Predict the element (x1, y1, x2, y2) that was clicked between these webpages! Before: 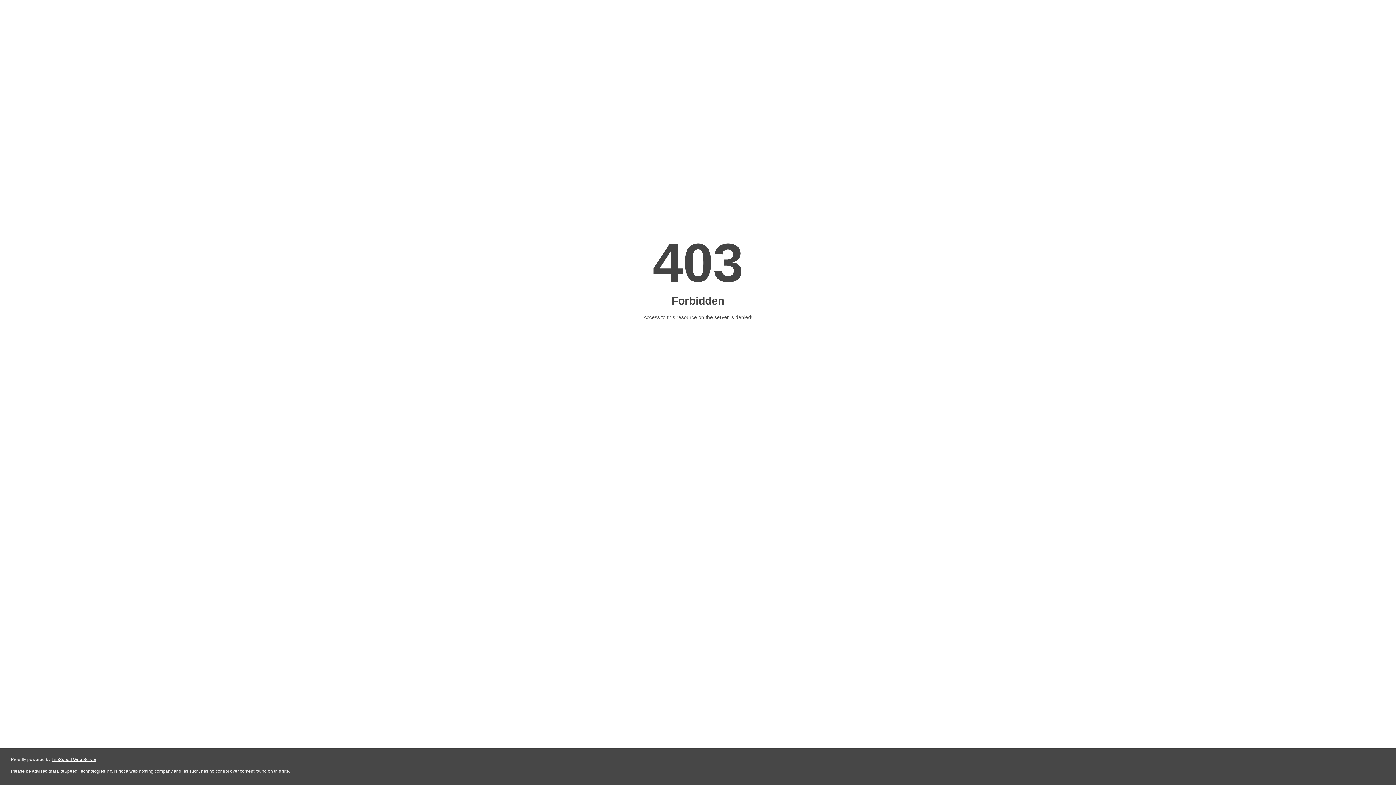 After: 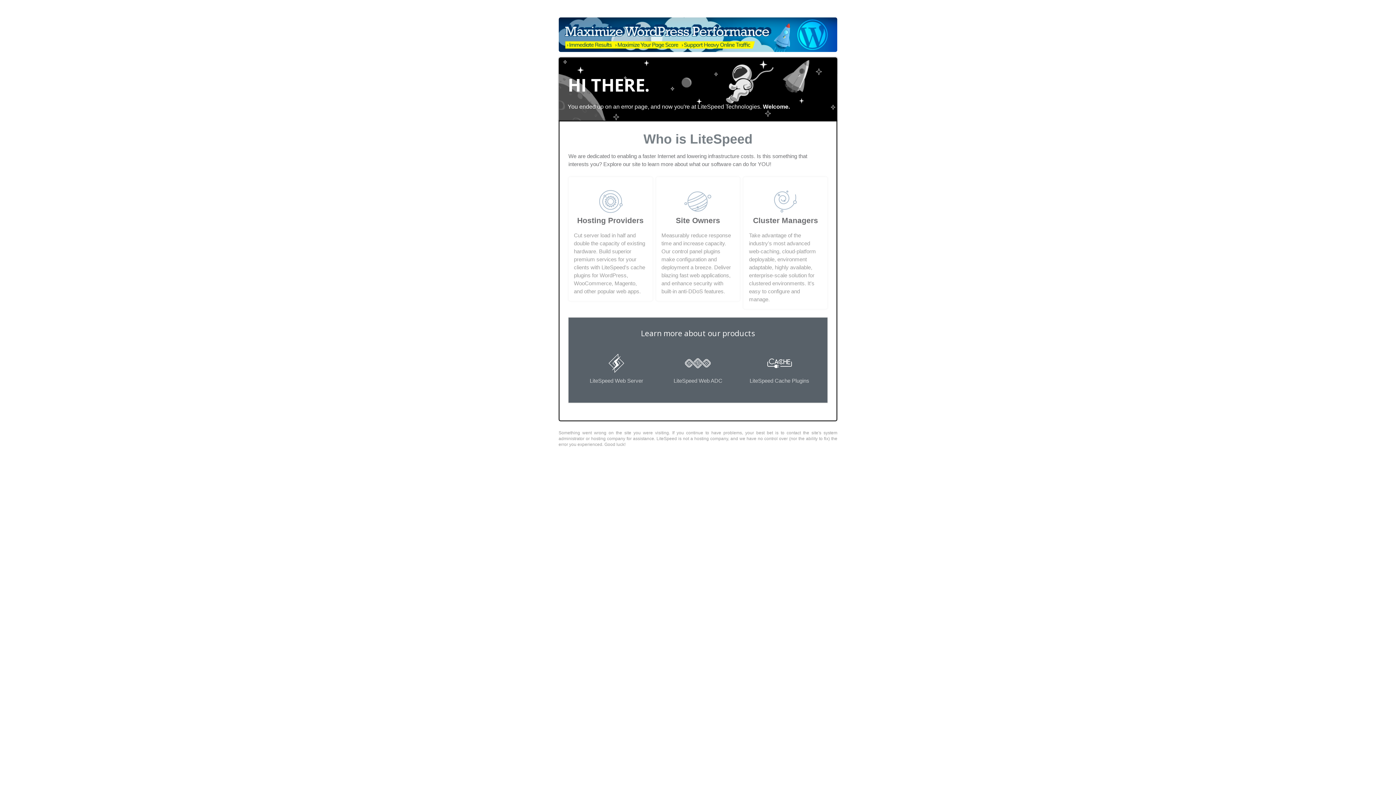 Action: label: LiteSpeed Web Server bbox: (51, 757, 96, 762)